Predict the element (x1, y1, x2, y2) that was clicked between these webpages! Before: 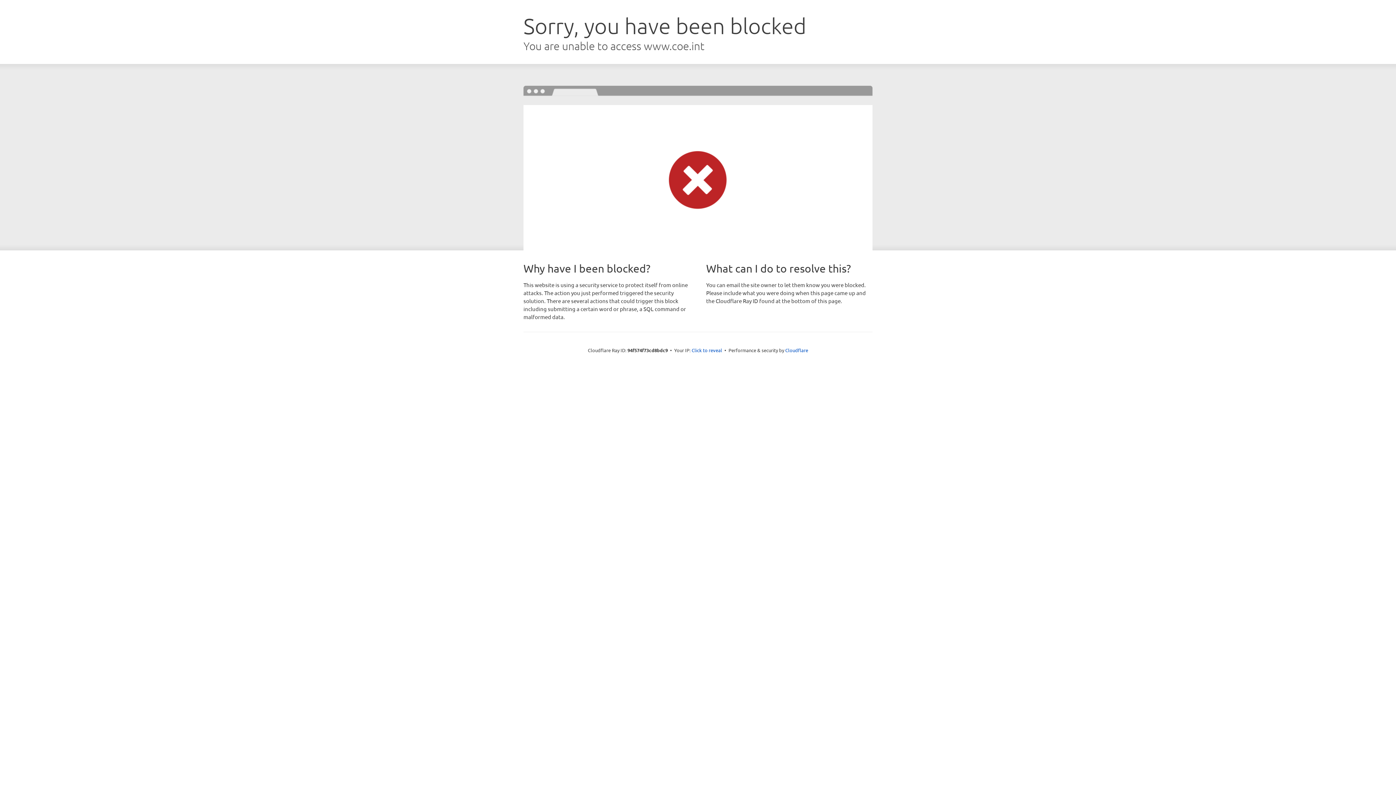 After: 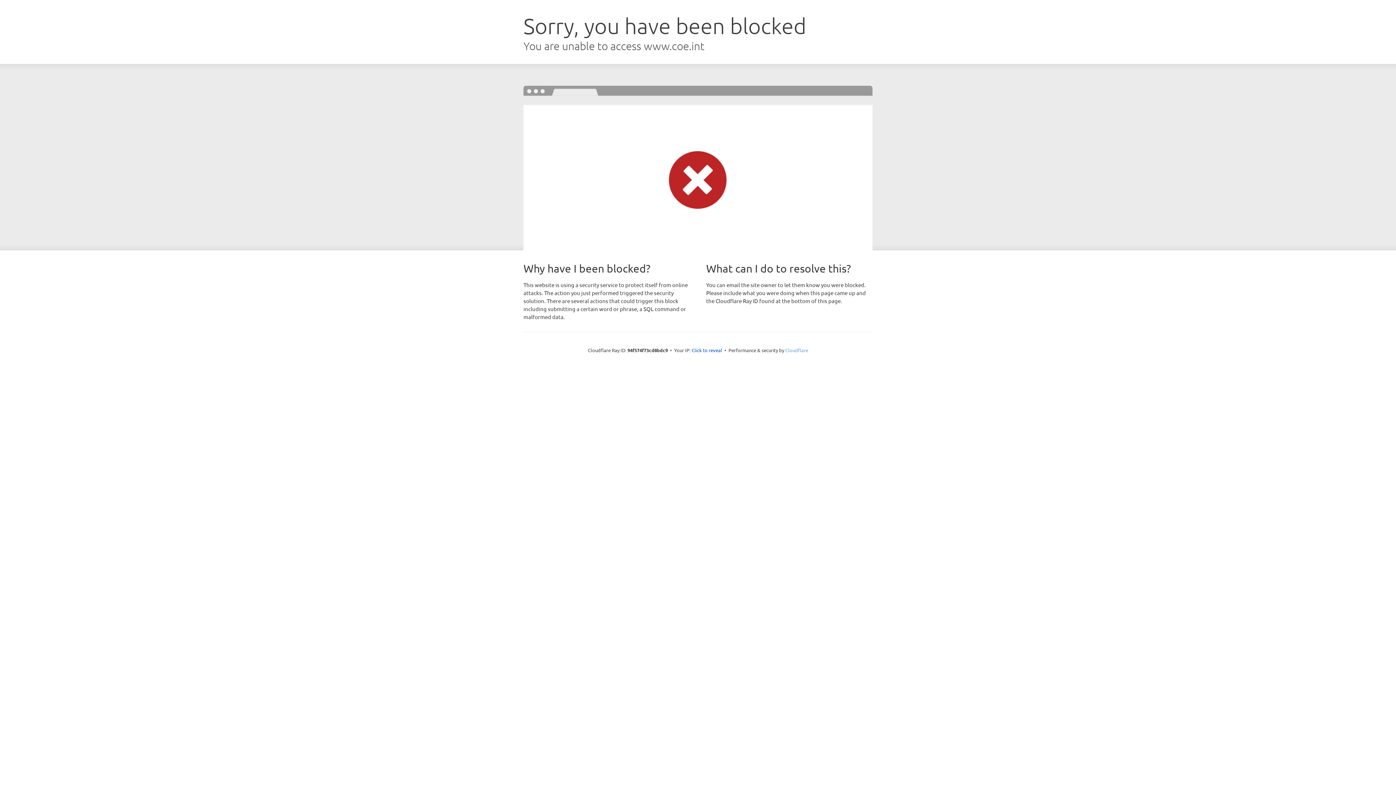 Action: label: Cloudflare bbox: (785, 347, 808, 353)